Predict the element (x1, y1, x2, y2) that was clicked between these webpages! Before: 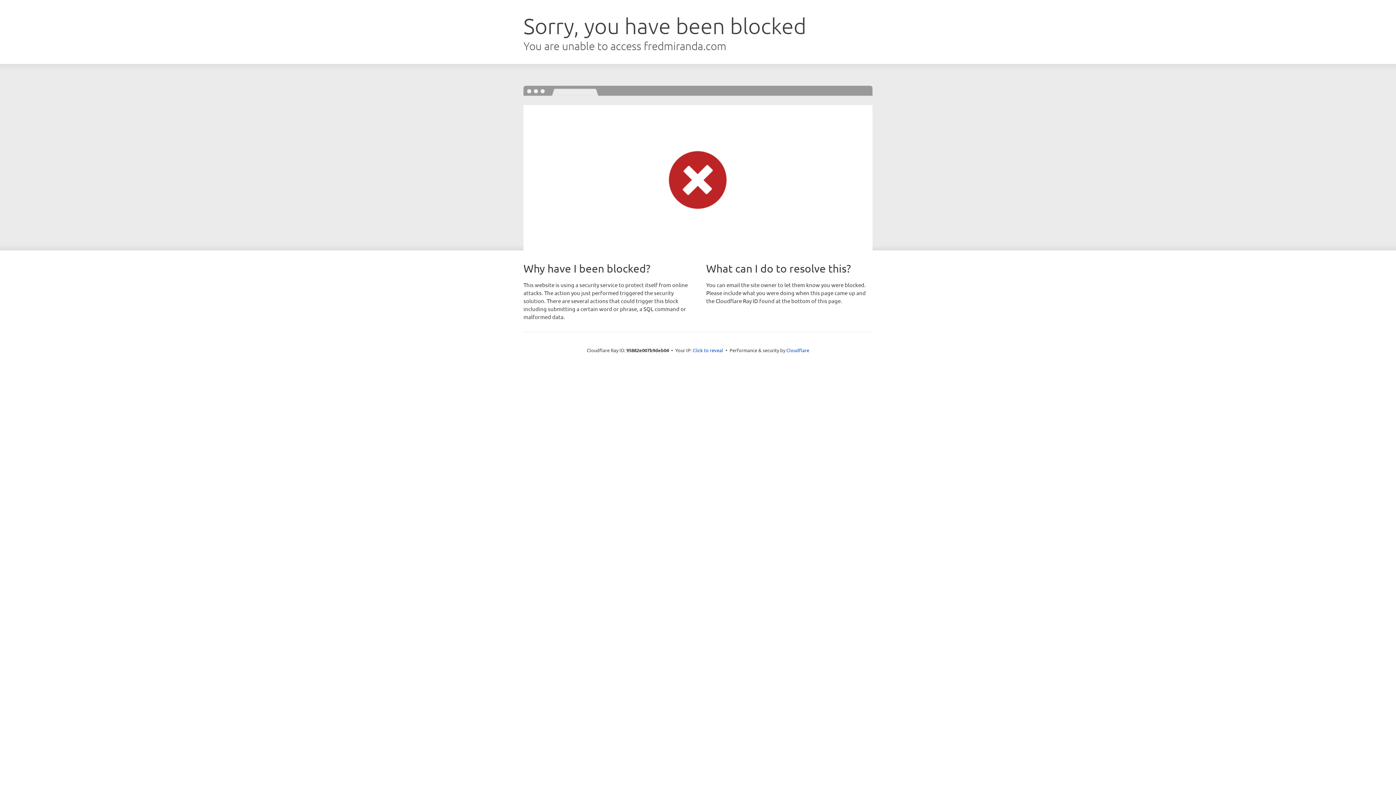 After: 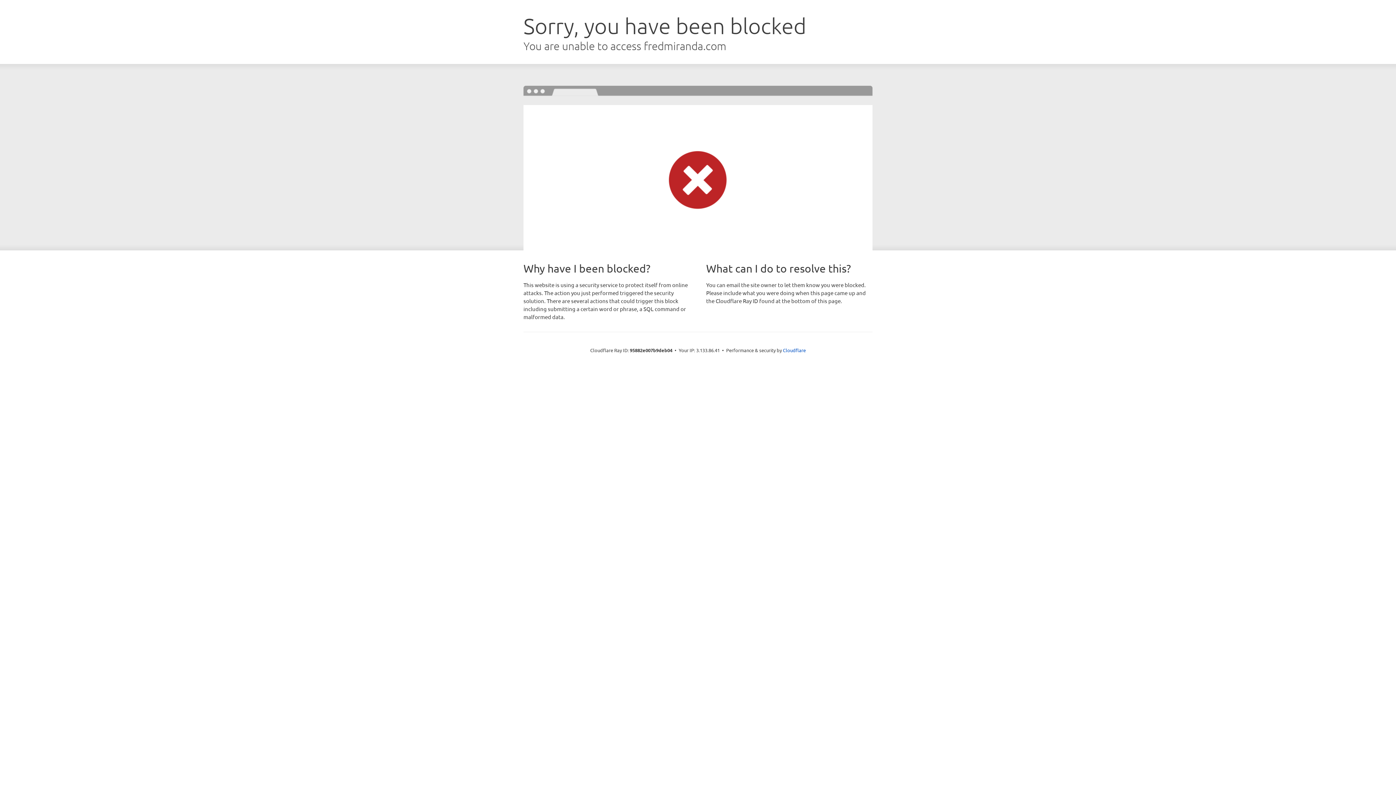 Action: label: Click to reveal bbox: (692, 346, 723, 353)